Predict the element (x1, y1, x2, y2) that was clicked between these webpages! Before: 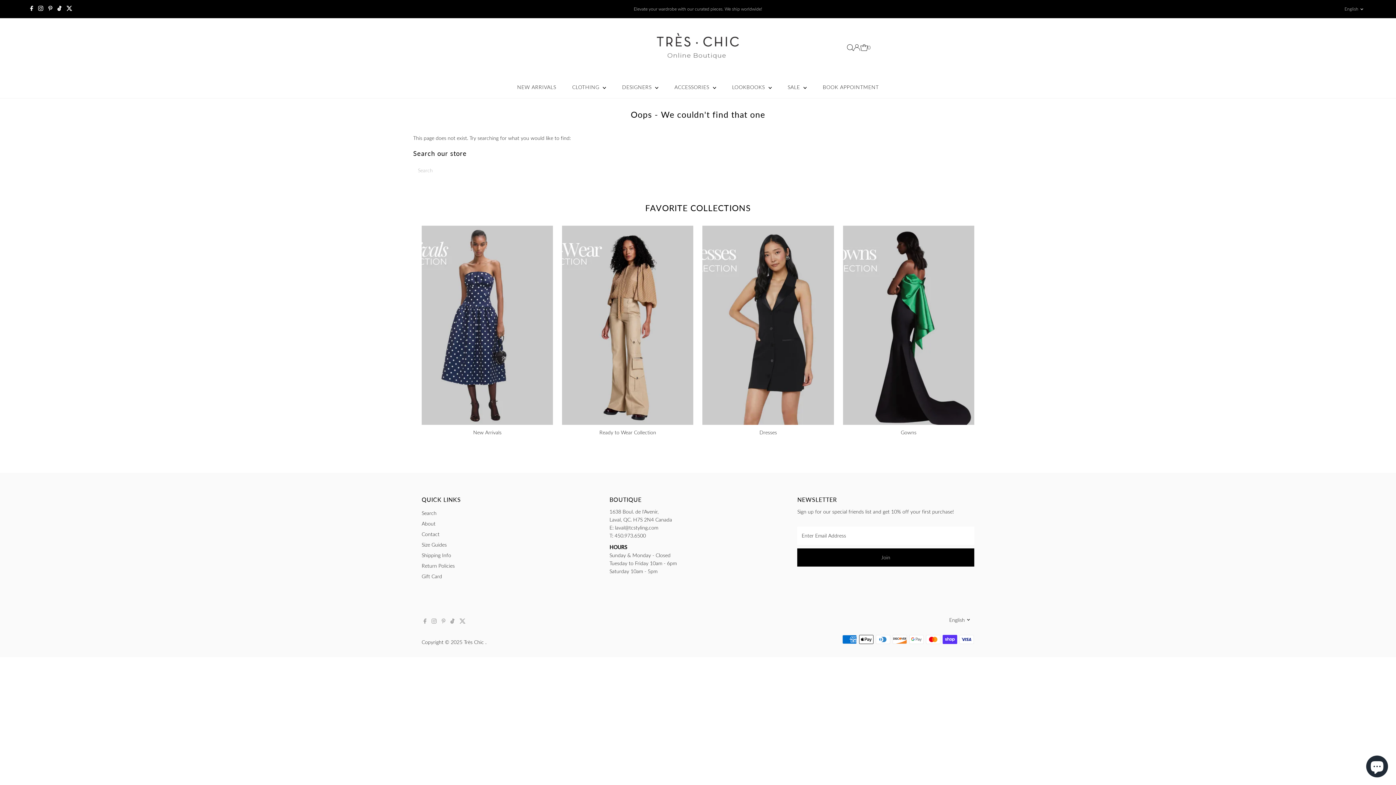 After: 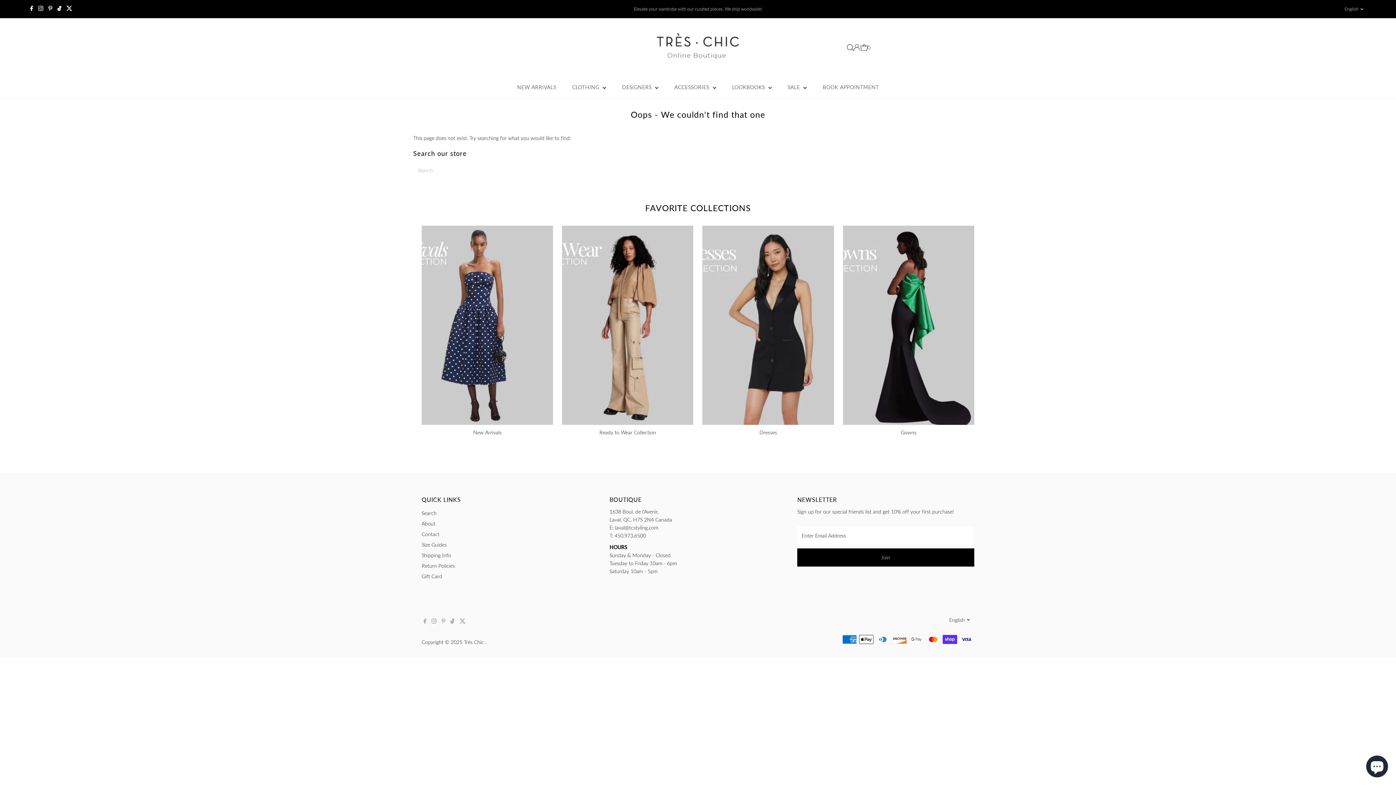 Action: label: Instagram bbox: (429, 613, 438, 630)